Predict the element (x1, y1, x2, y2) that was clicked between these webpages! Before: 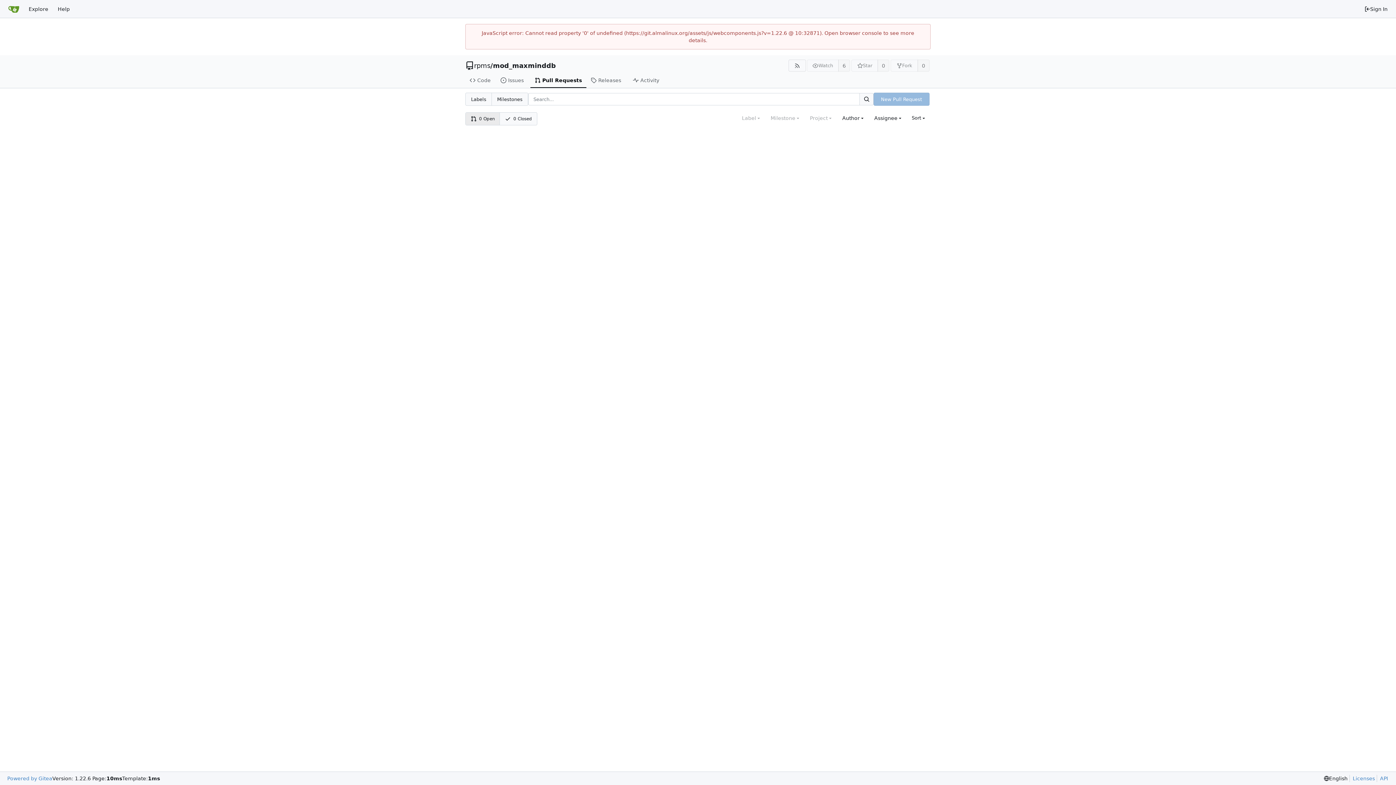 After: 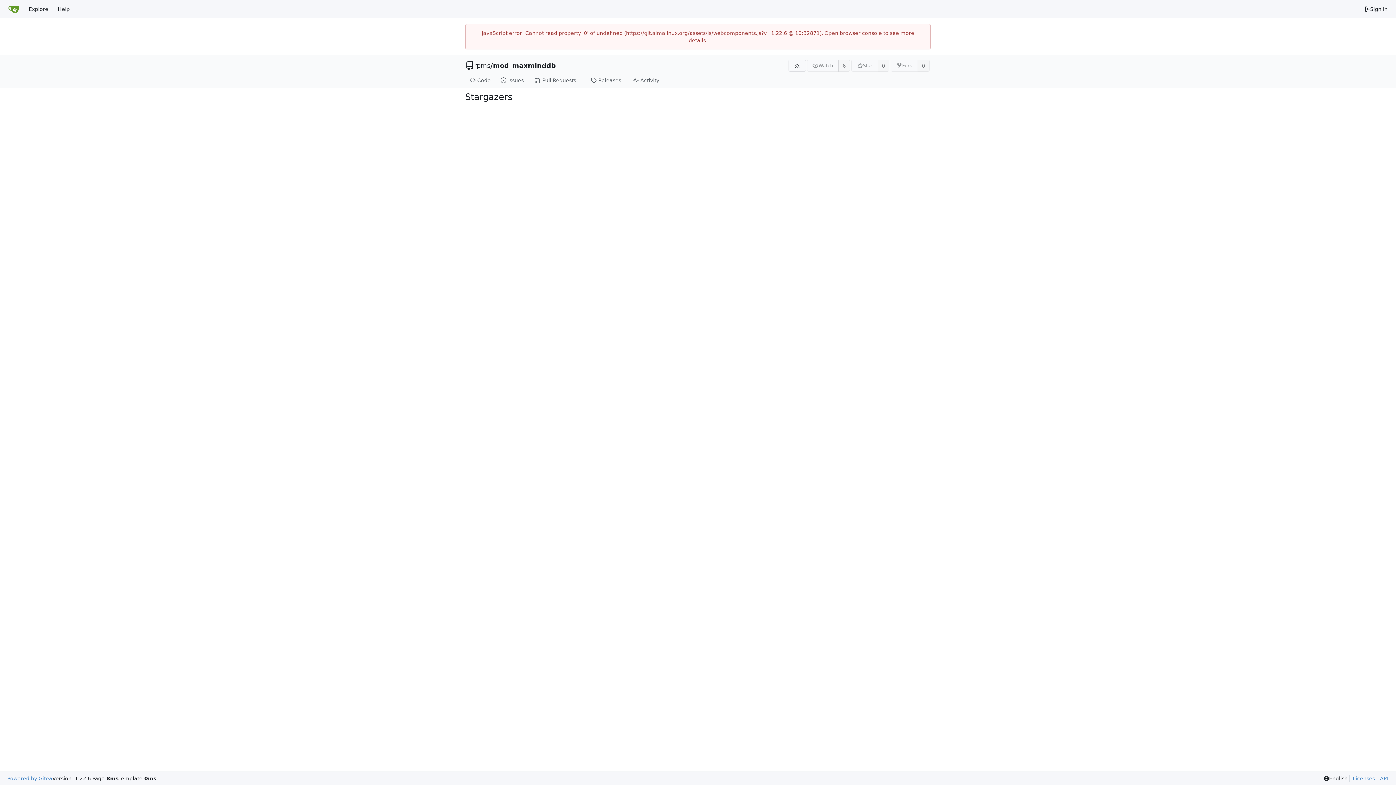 Action: bbox: (877, 59, 889, 71) label: 0